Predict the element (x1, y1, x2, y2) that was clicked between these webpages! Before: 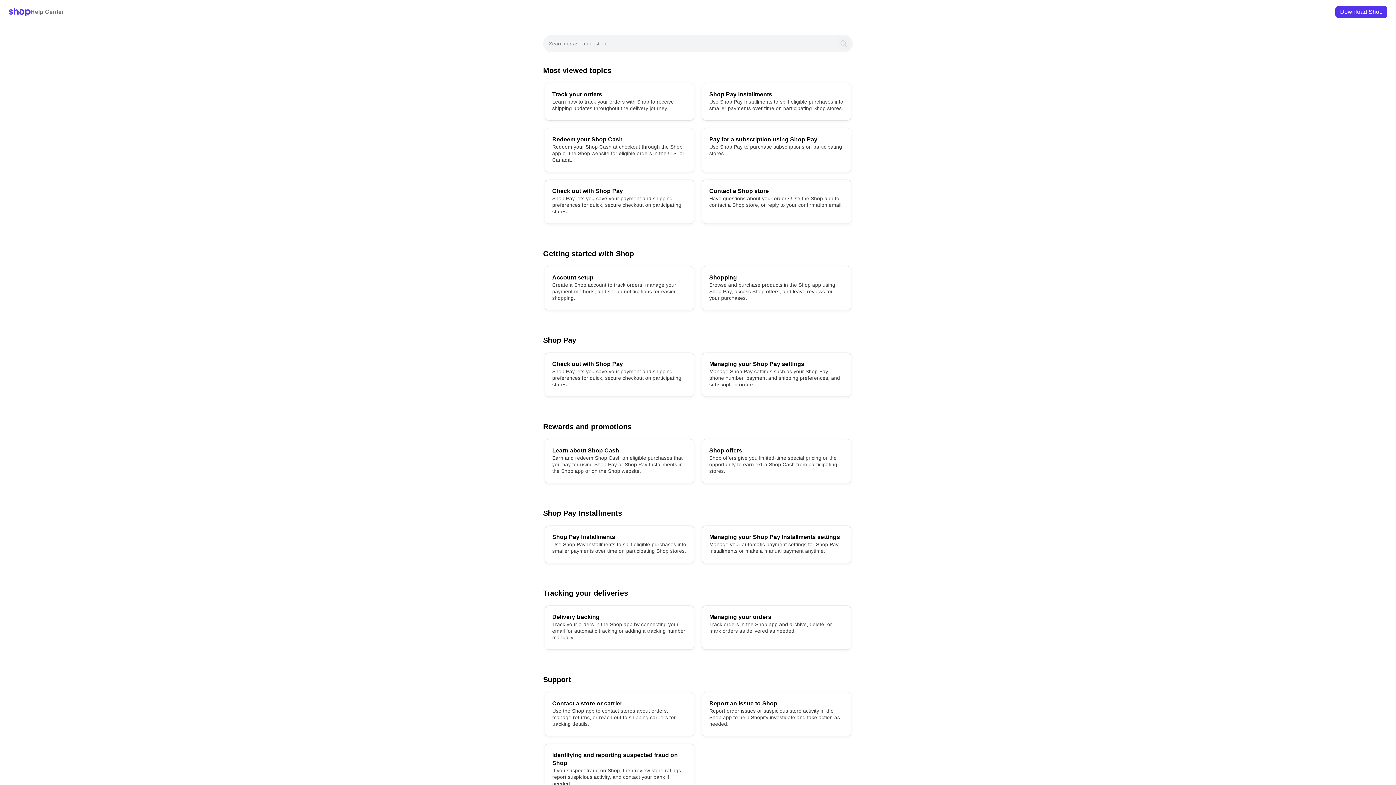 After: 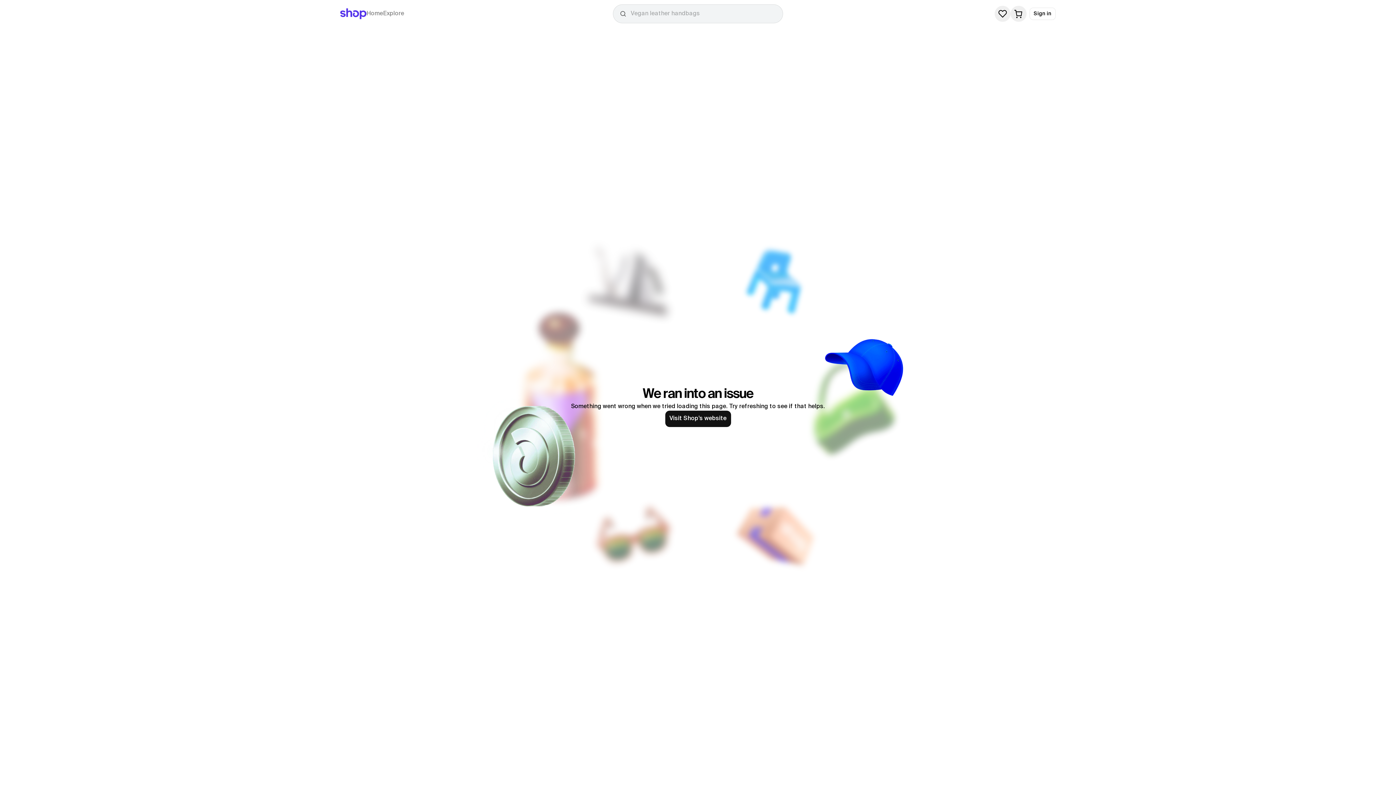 Action: label: Download
 Shop bbox: (1335, 5, 1387, 18)